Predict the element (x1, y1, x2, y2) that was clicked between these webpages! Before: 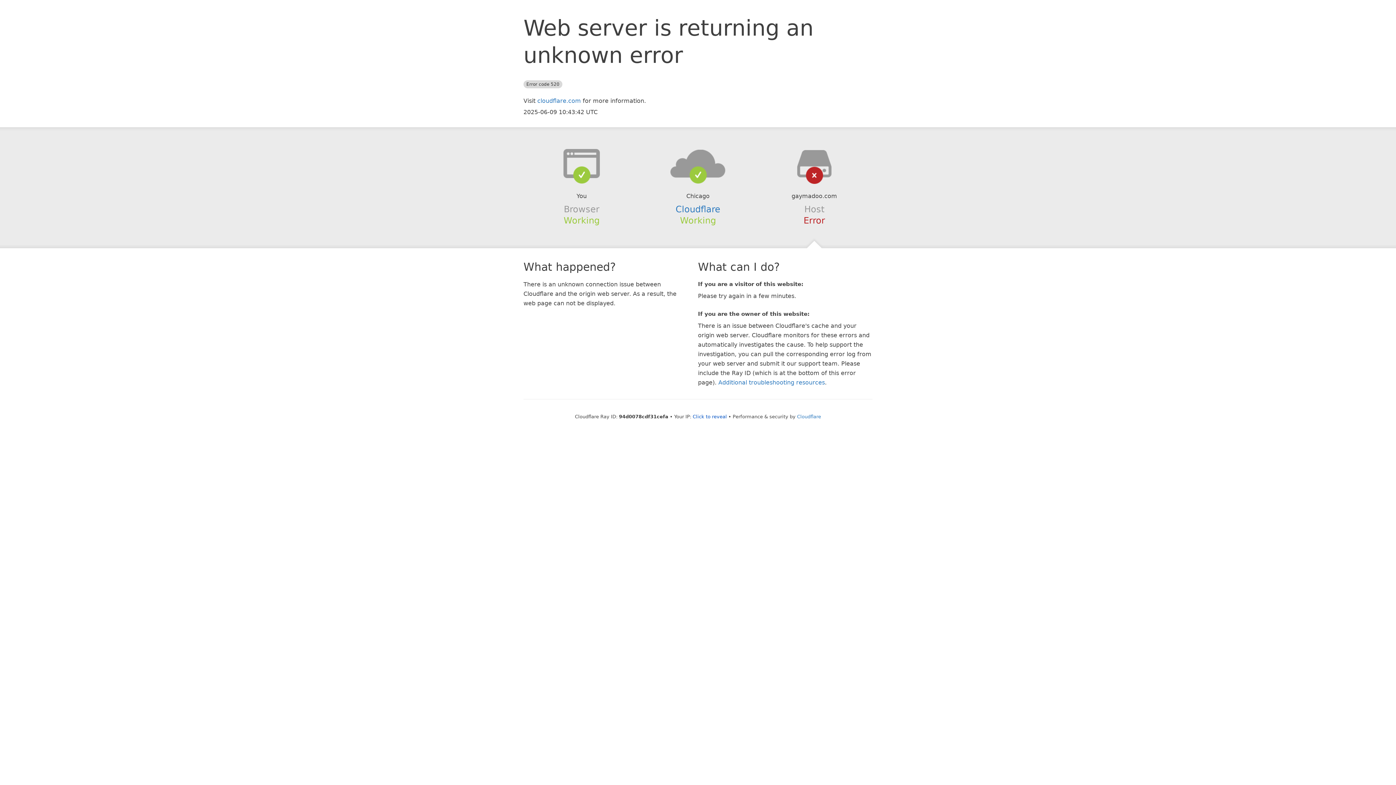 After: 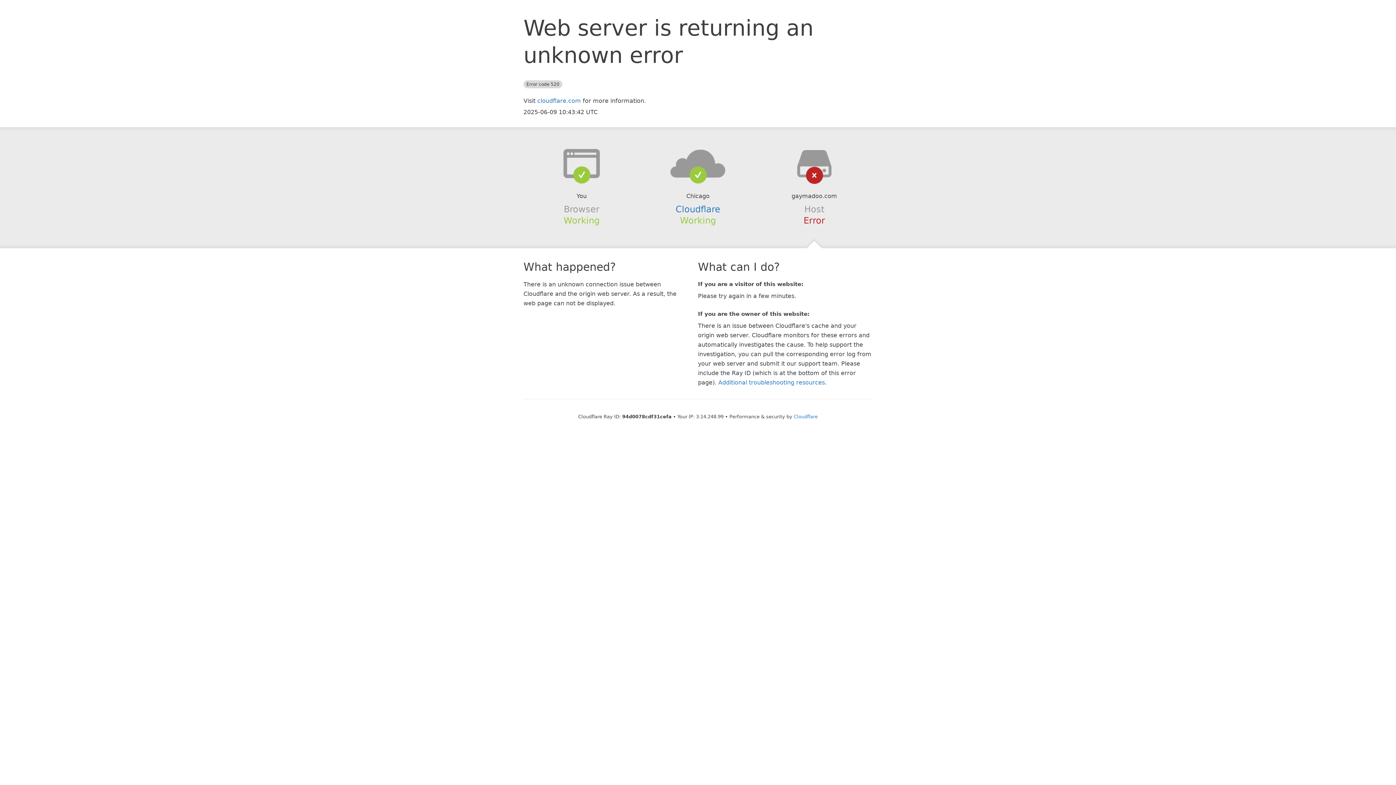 Action: label: Click to reveal bbox: (692, 414, 727, 419)